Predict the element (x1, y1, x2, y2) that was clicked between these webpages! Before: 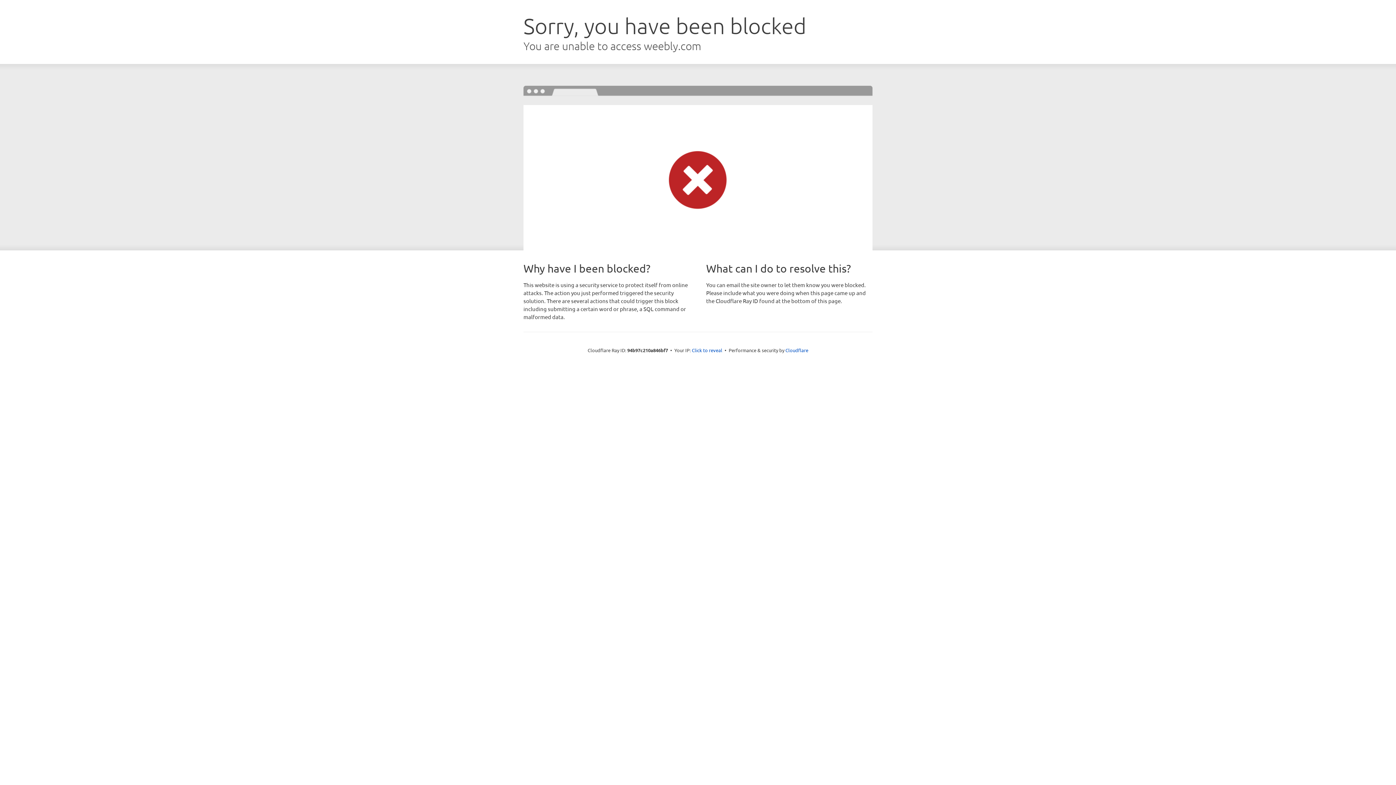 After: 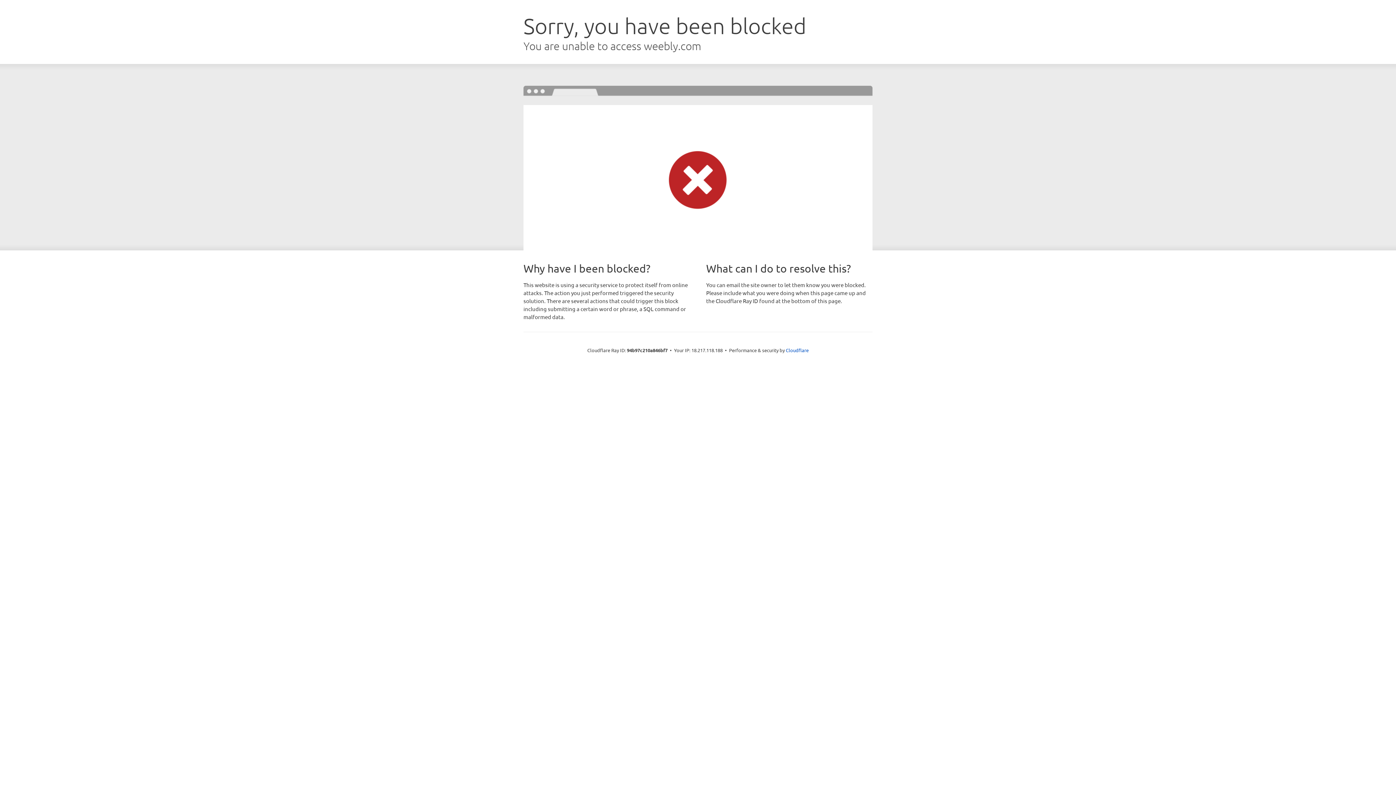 Action: bbox: (692, 346, 722, 353) label: Click to reveal